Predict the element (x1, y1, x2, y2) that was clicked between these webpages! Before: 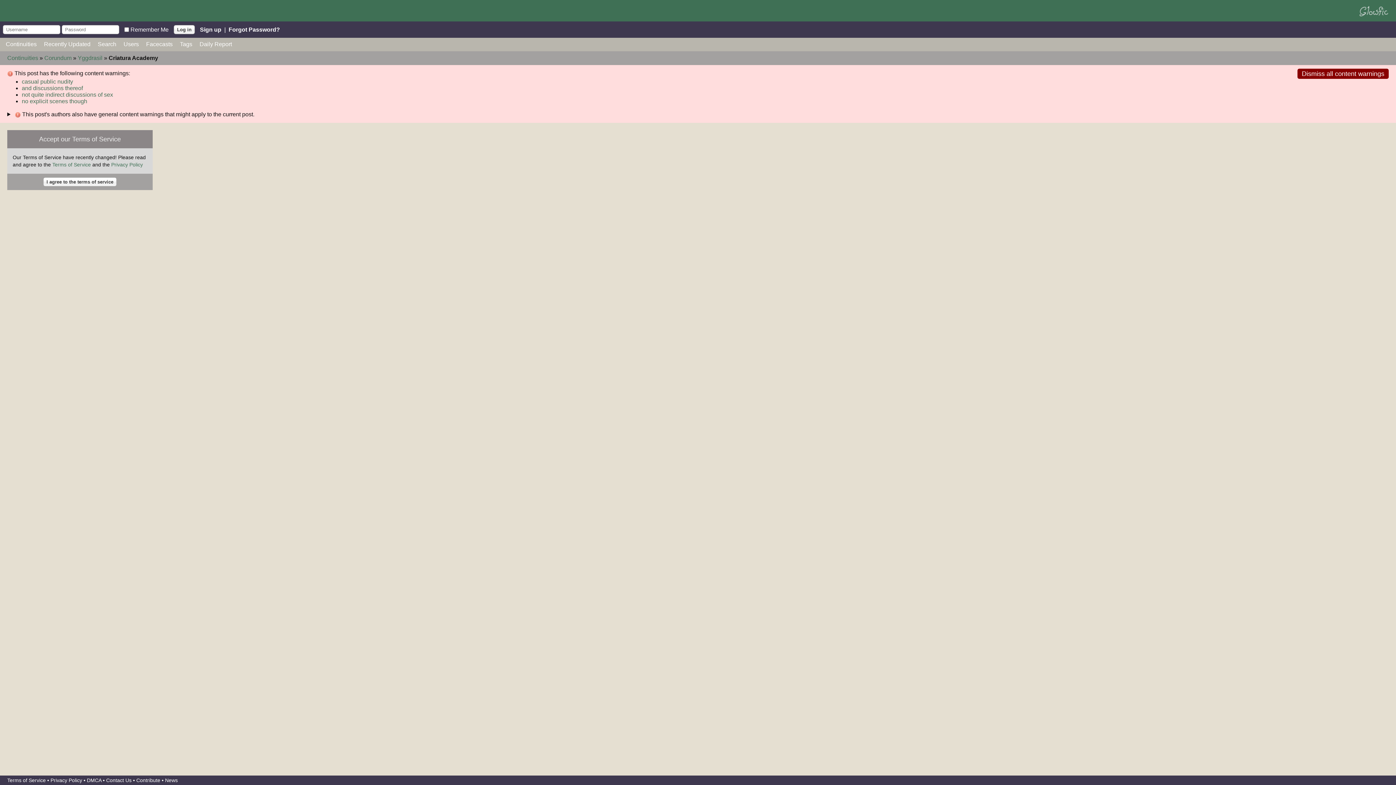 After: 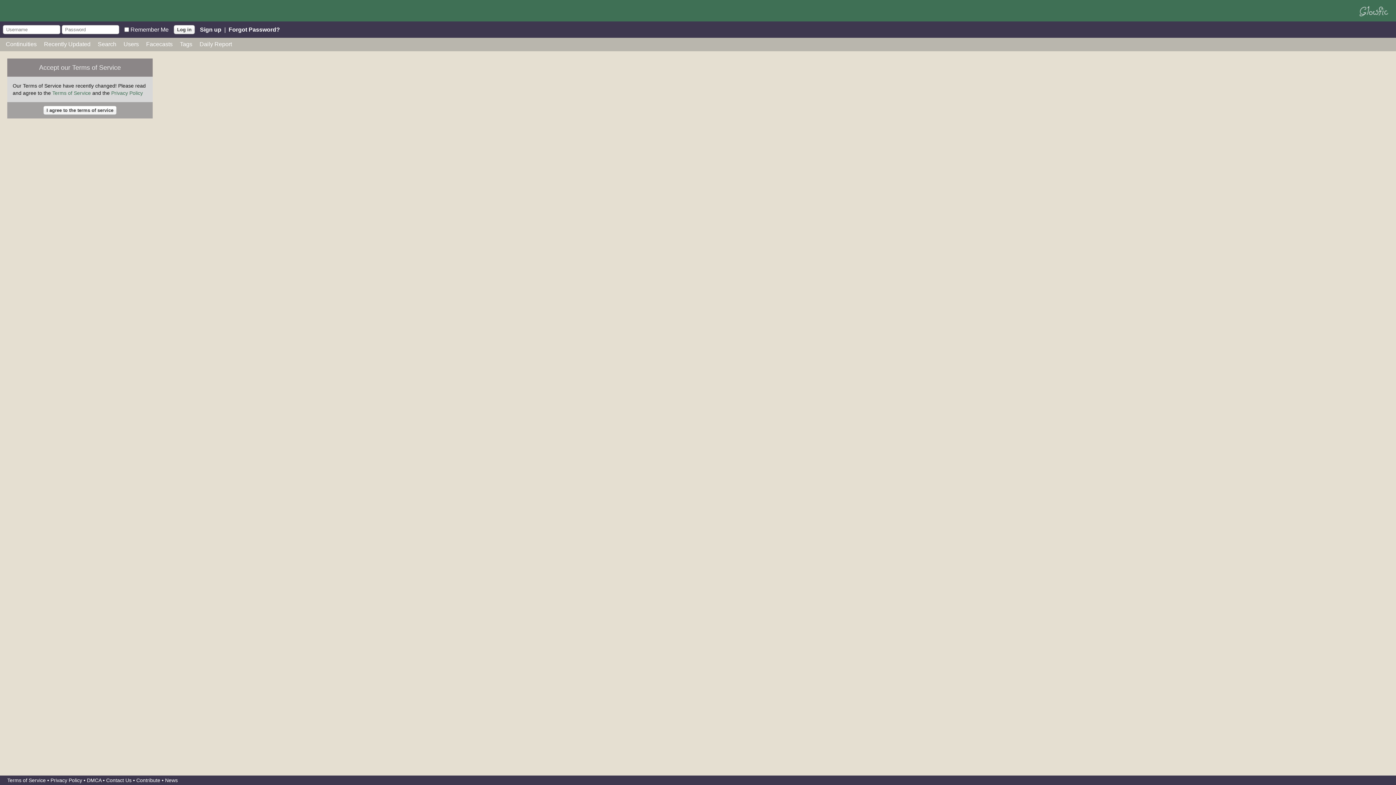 Action: bbox: (5, 41, 36, 47) label: Continuities